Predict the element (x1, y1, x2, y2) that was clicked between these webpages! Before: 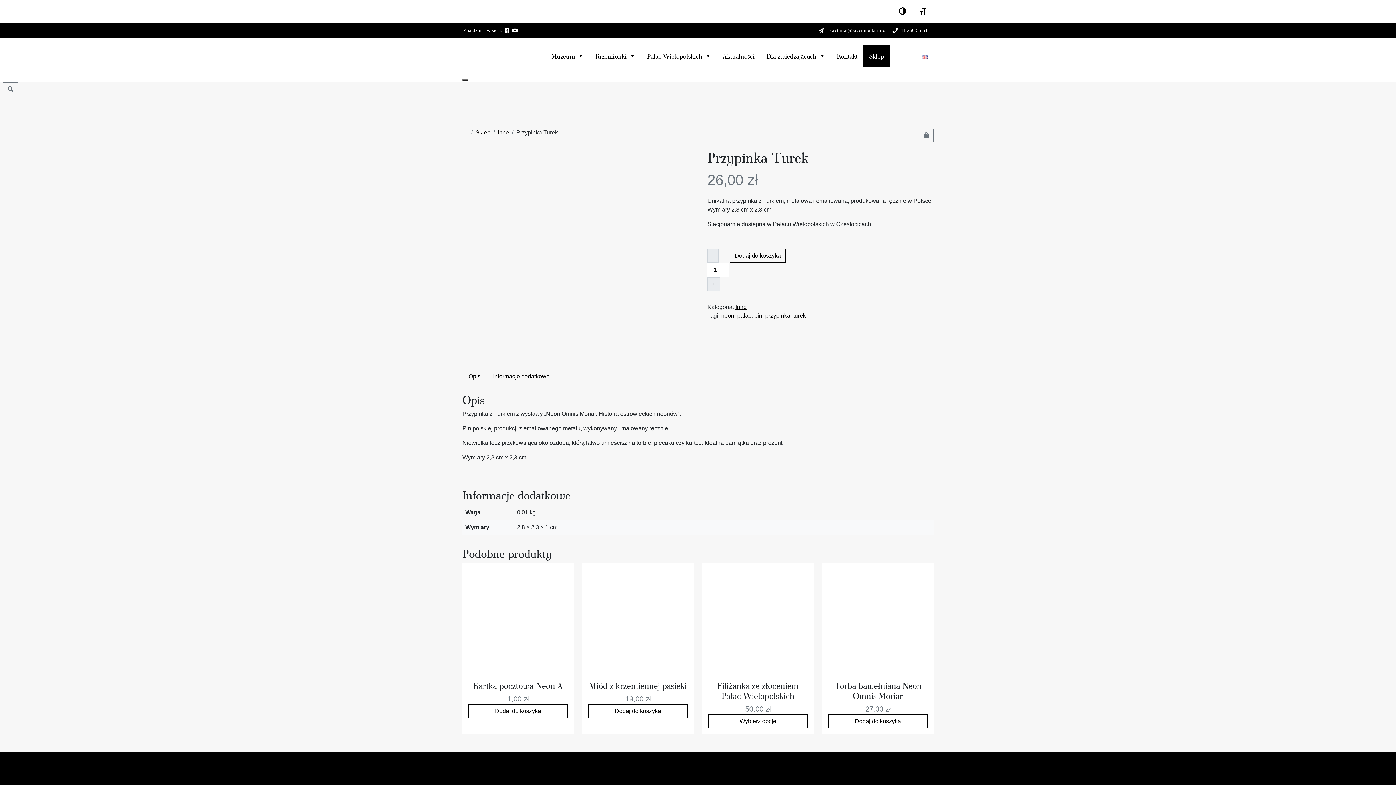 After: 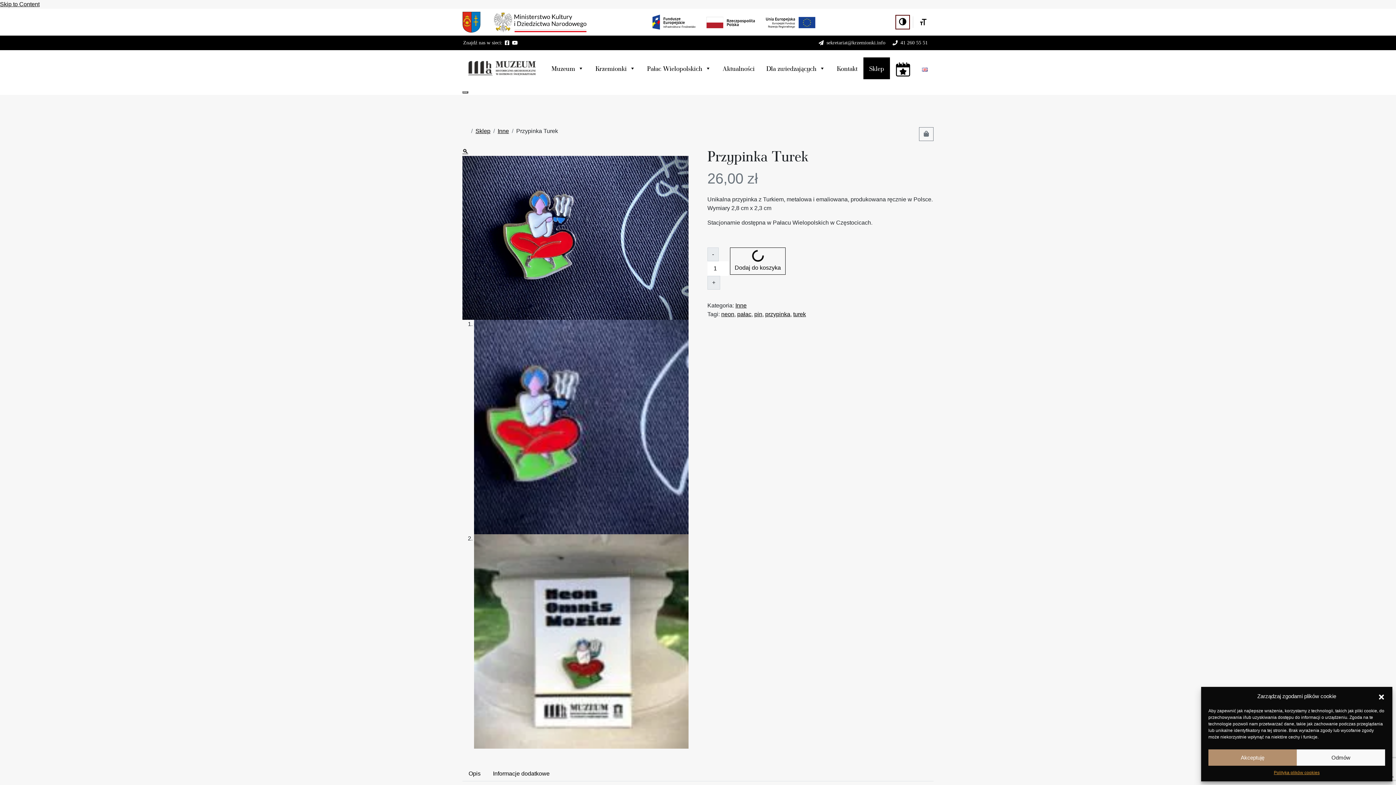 Action: bbox: (897, 5, 908, 17)